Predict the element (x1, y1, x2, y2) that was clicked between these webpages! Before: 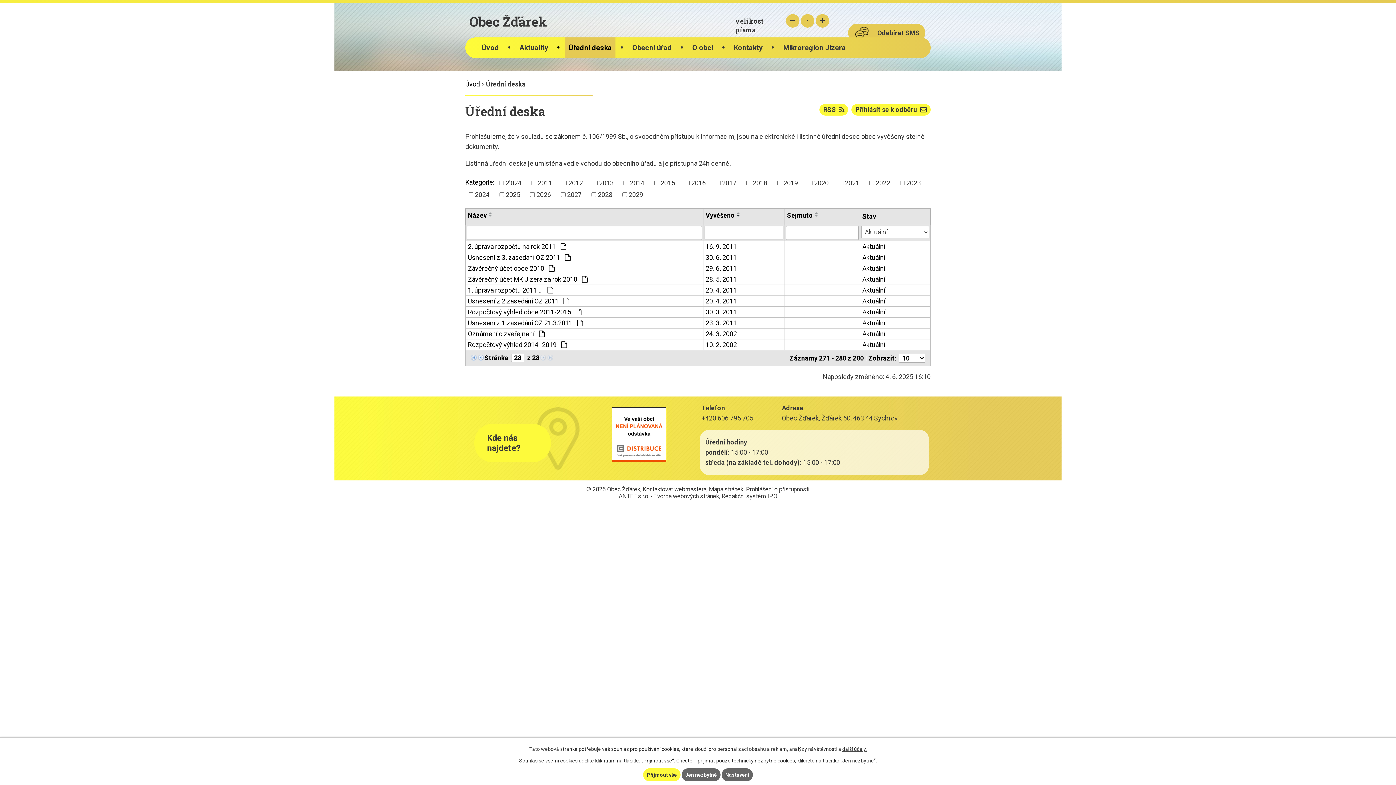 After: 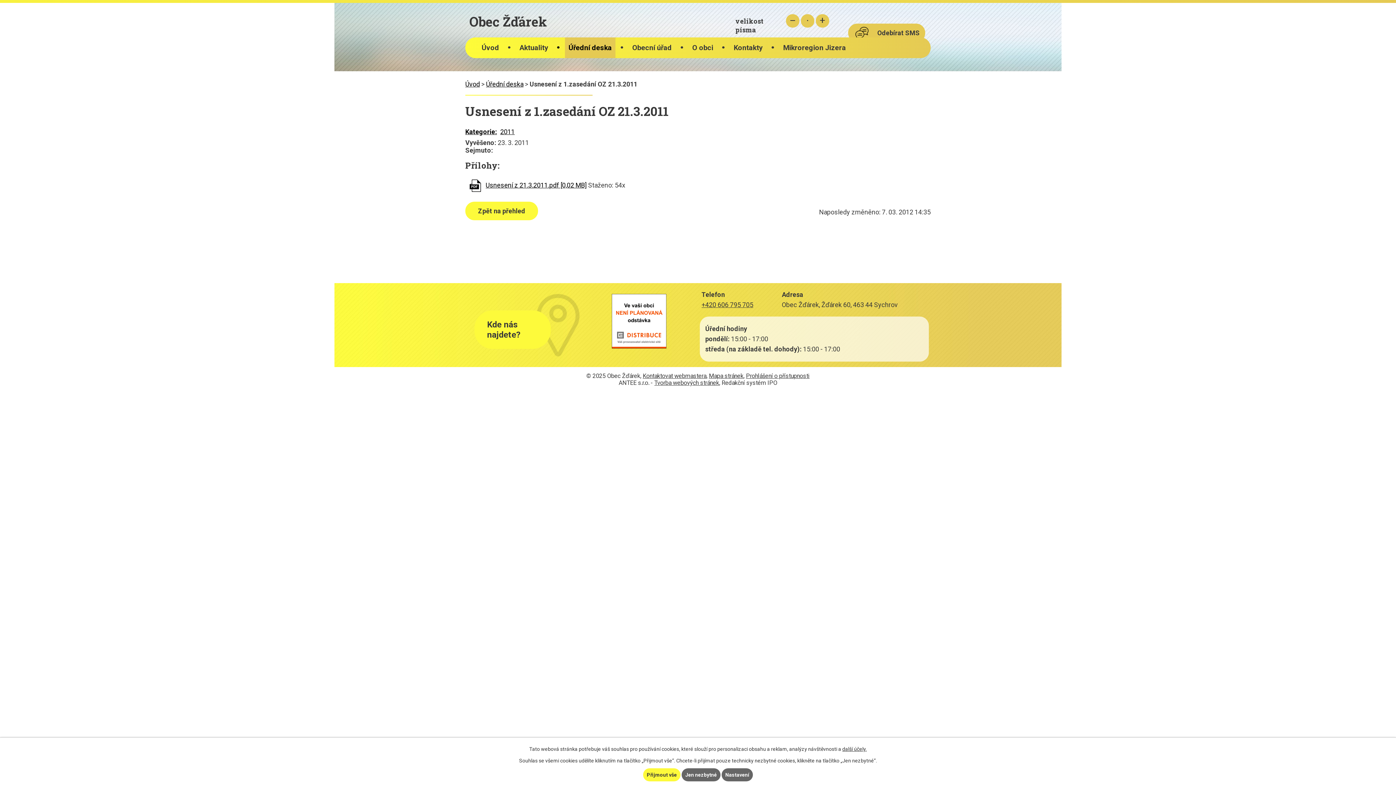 Action: bbox: (468, 319, 701, 326) label: Usnesení z 1.zasedání OZ 21.3.2011 